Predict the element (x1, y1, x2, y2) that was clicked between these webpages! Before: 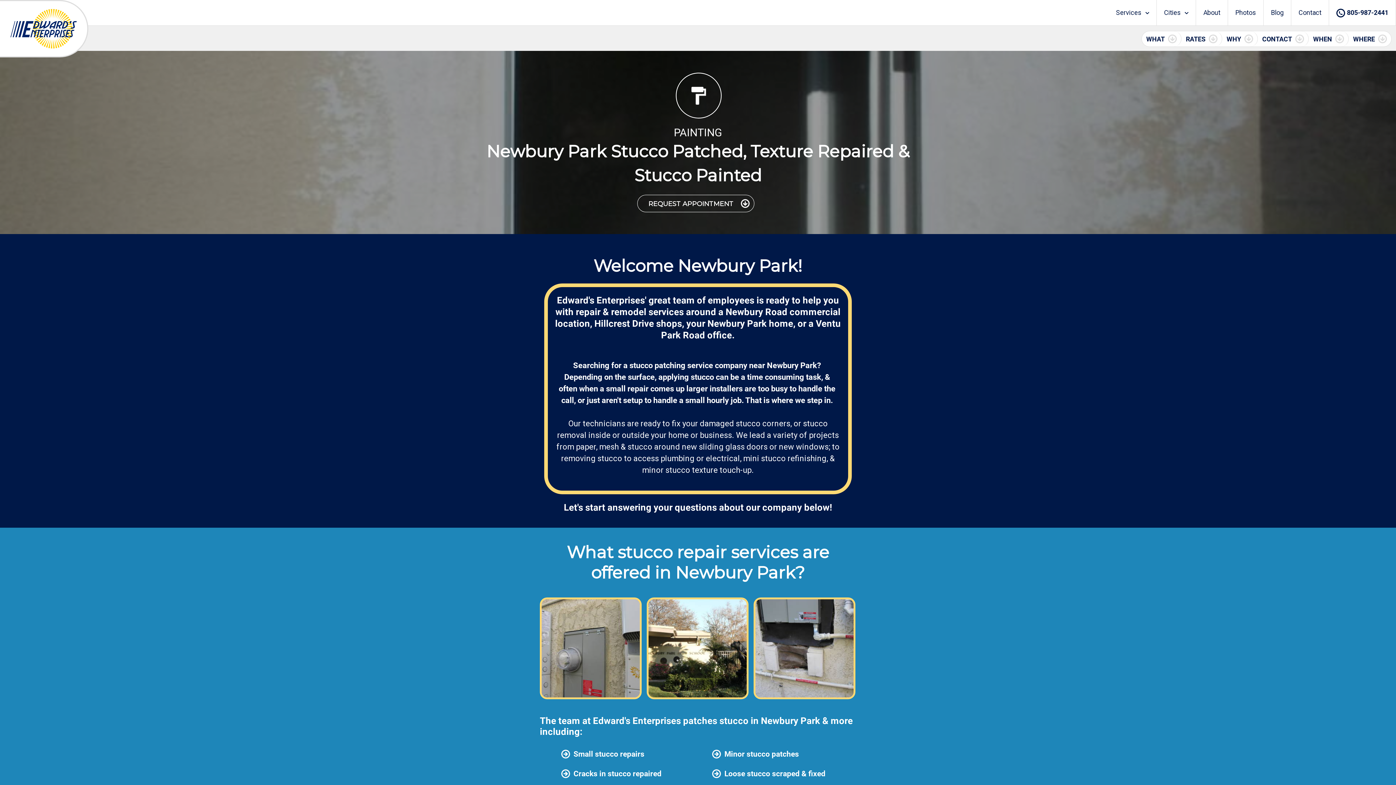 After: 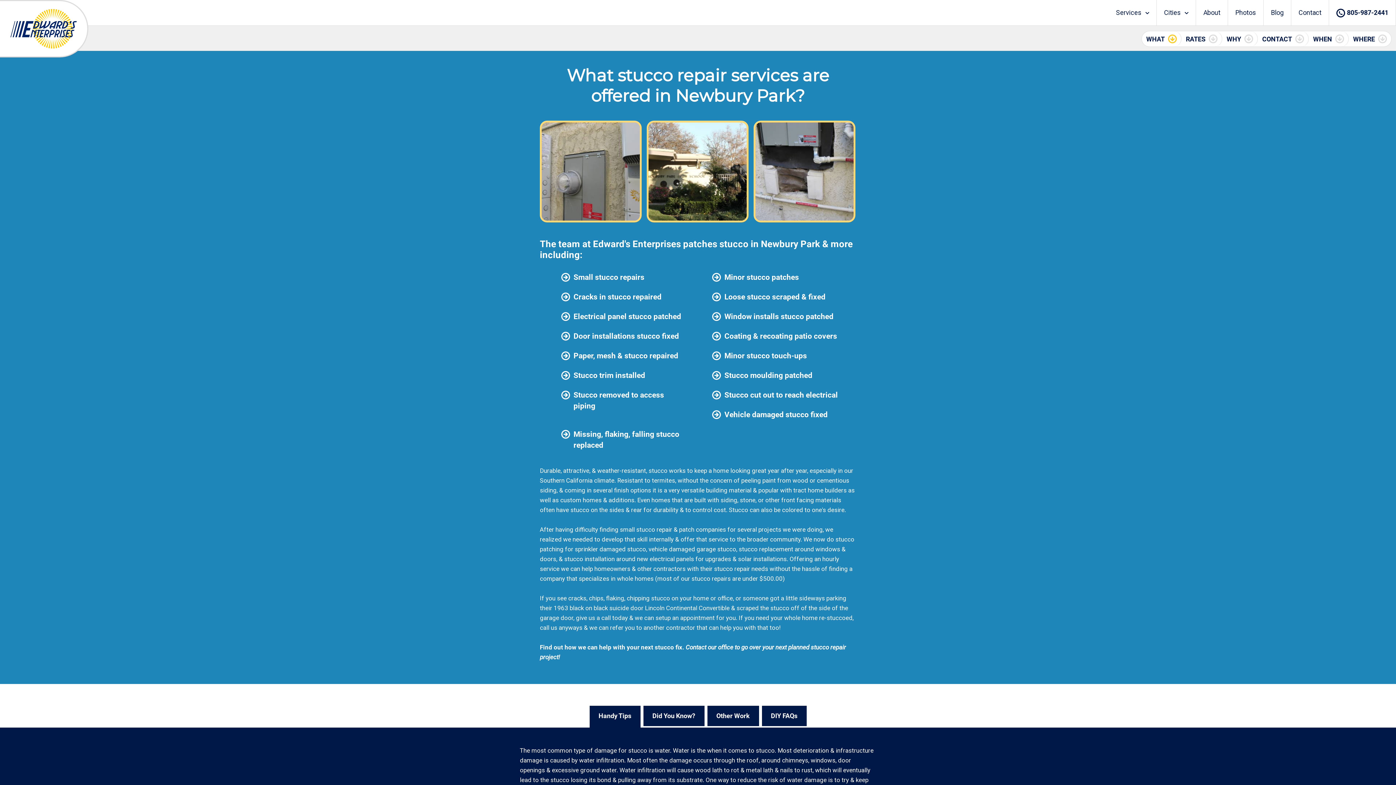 Action: label: WHAT bbox: (1142, 31, 1181, 46)